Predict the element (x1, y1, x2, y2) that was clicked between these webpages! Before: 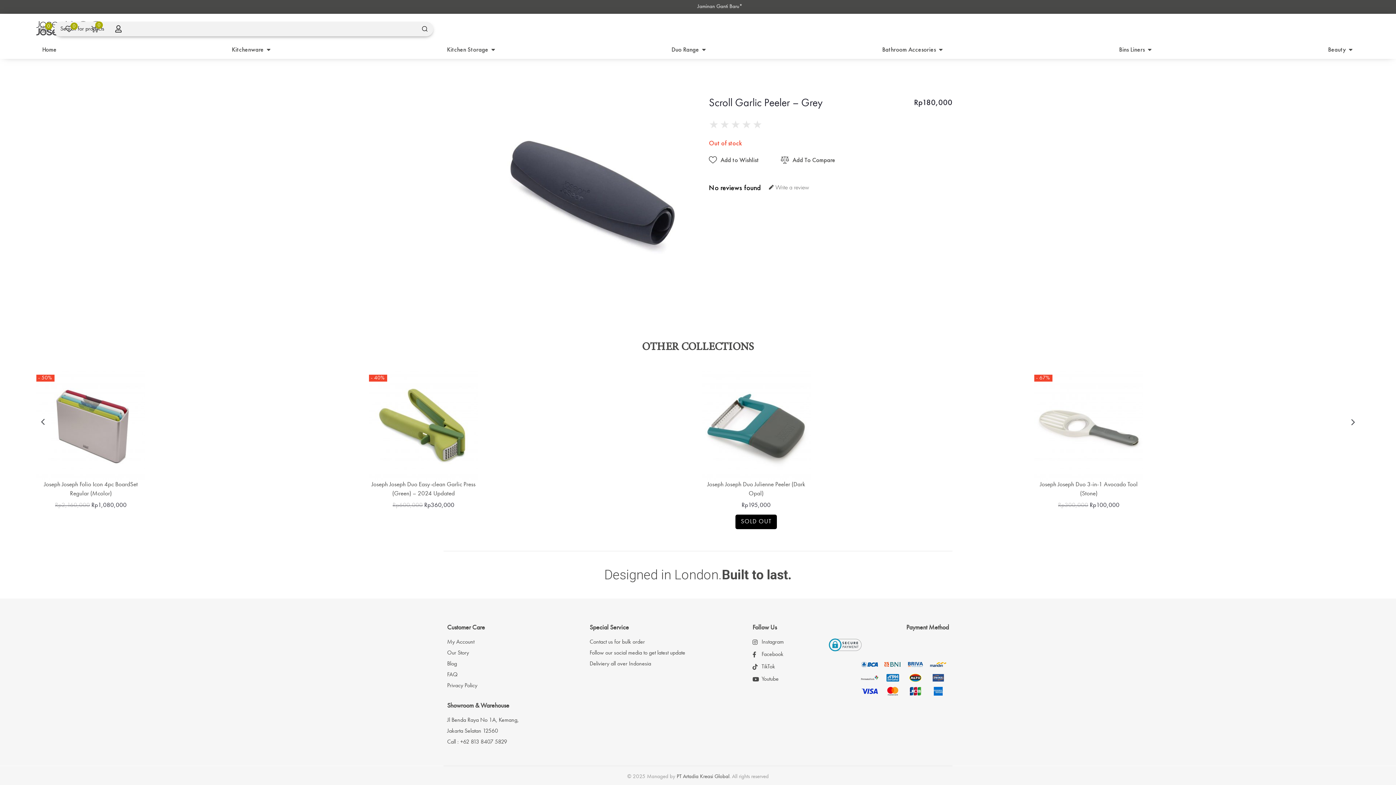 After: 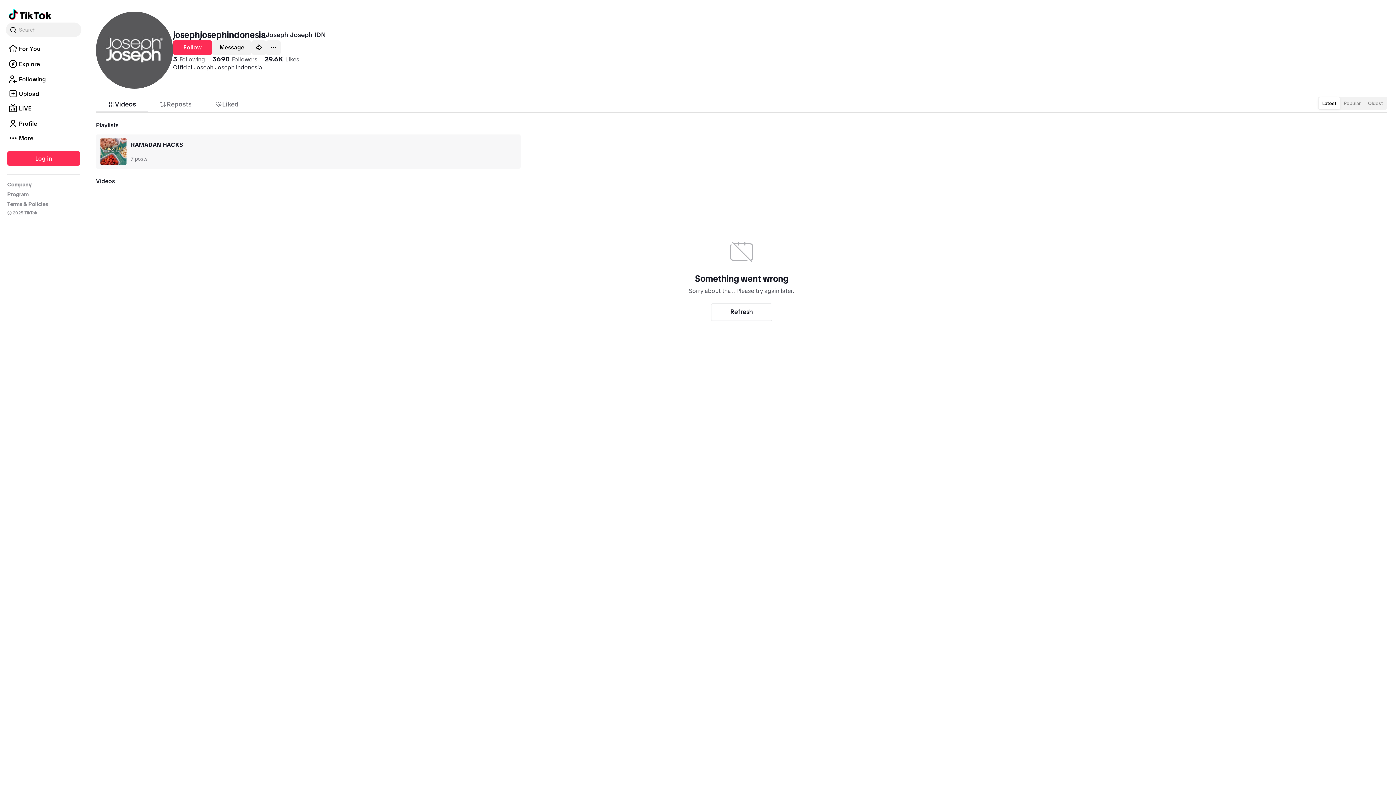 Action: label: TikTok bbox: (752, 661, 821, 672)